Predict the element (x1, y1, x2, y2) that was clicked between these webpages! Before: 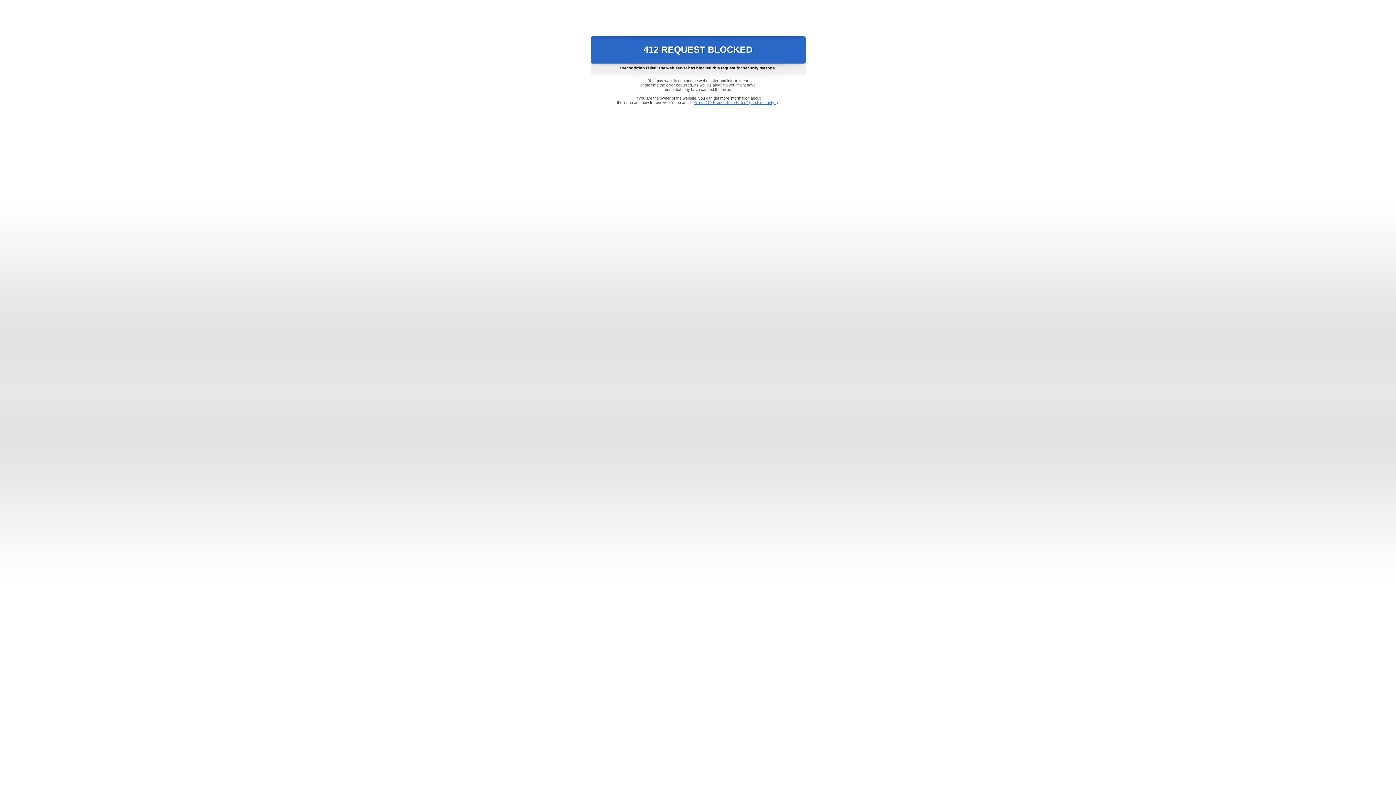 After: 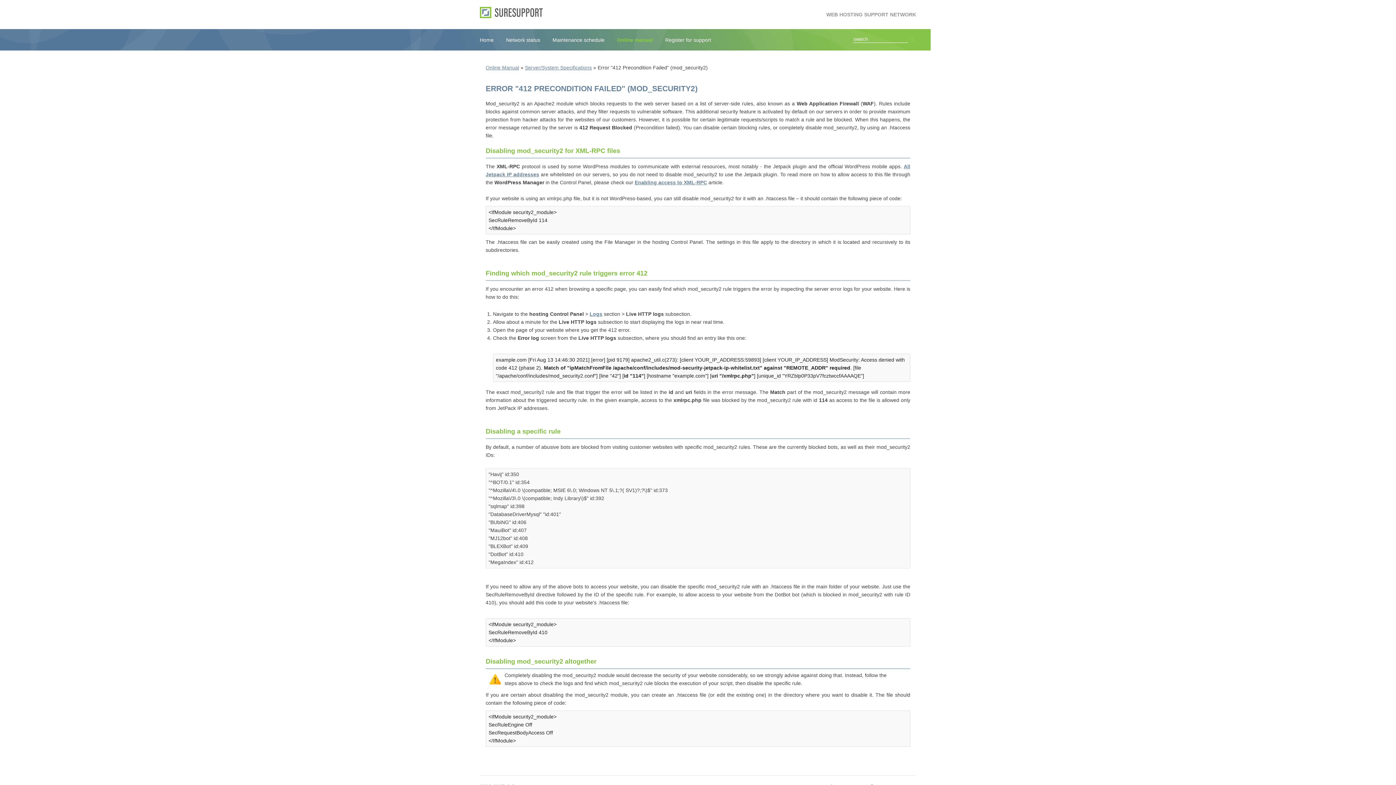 Action: label: Error "412 Precondition Failed" (mod_security2) bbox: (693, 100, 778, 104)